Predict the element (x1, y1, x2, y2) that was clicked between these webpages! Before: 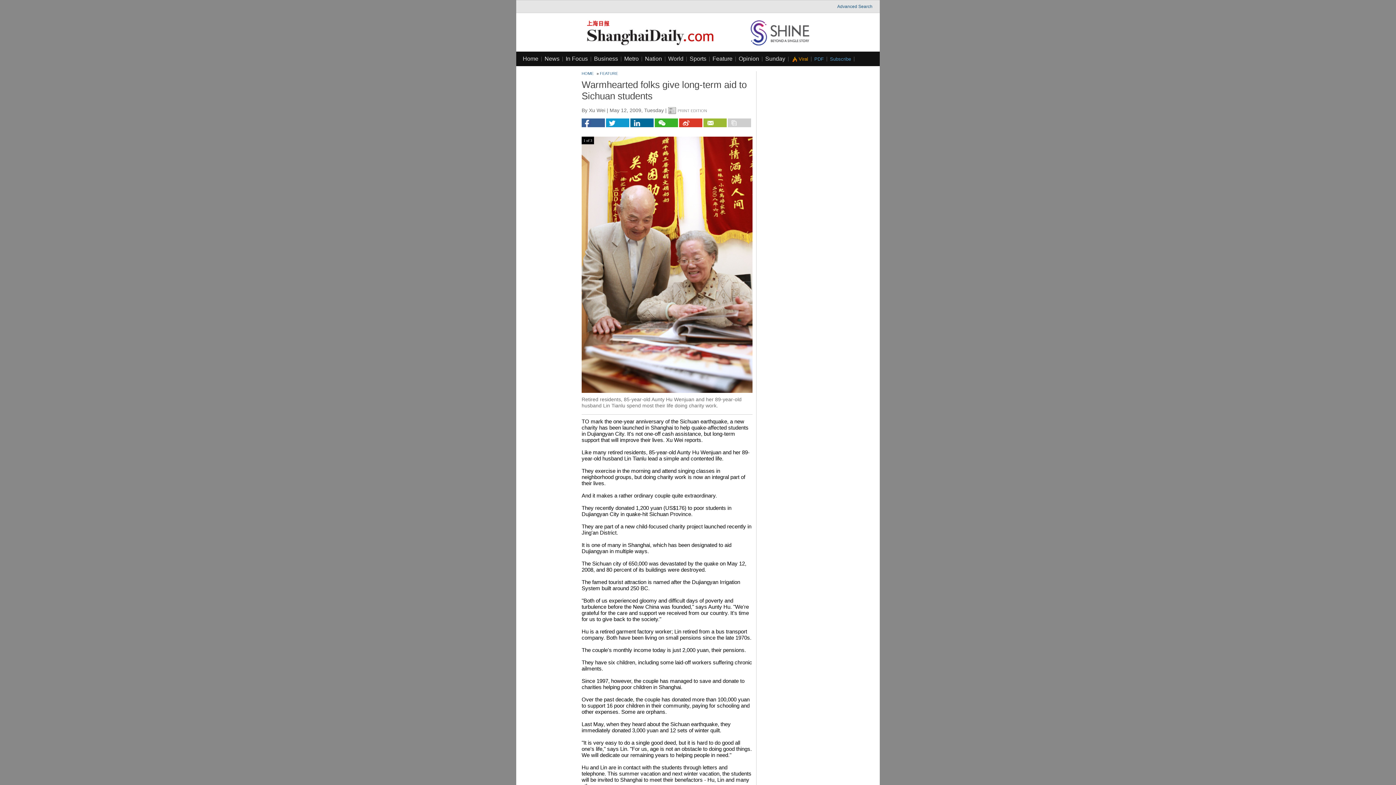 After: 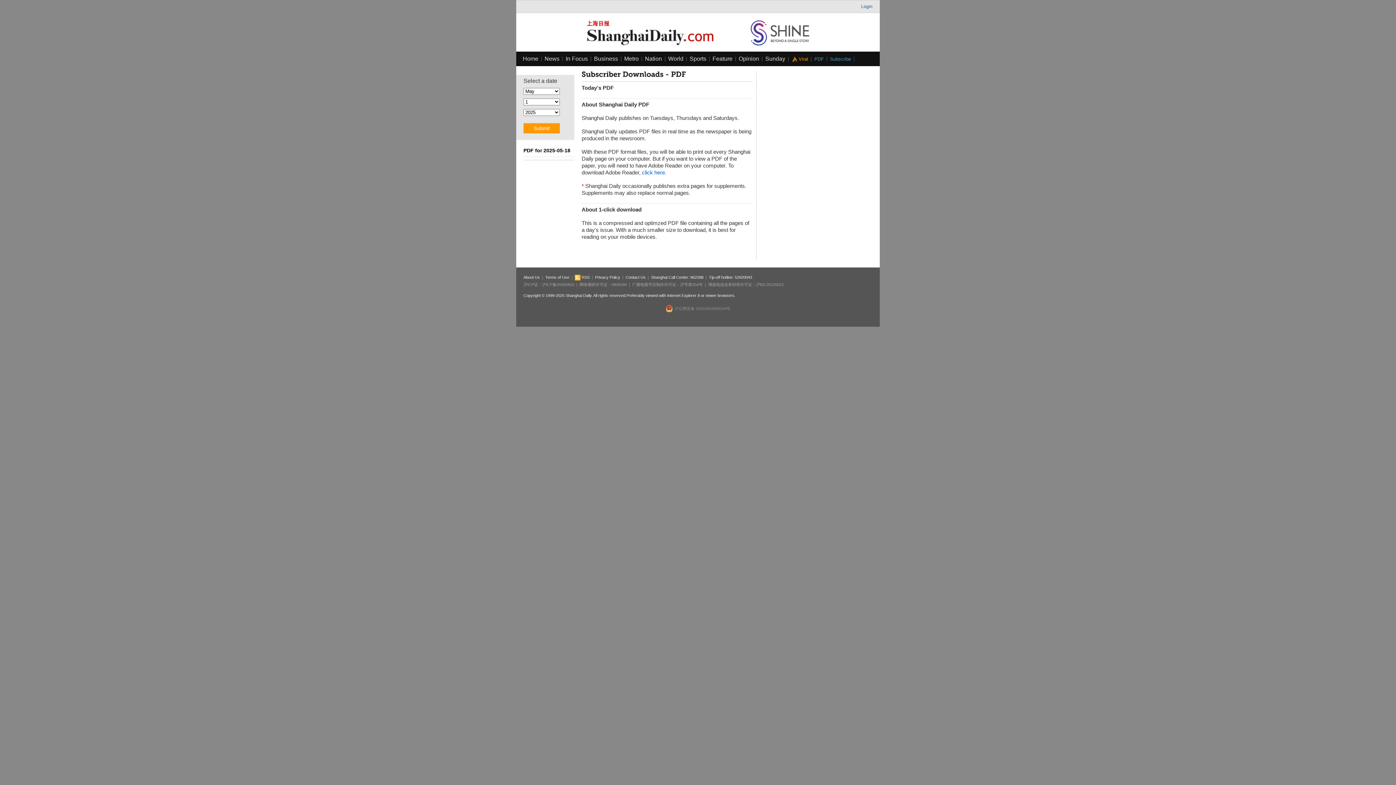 Action: label: PDF bbox: (814, 56, 824, 61)